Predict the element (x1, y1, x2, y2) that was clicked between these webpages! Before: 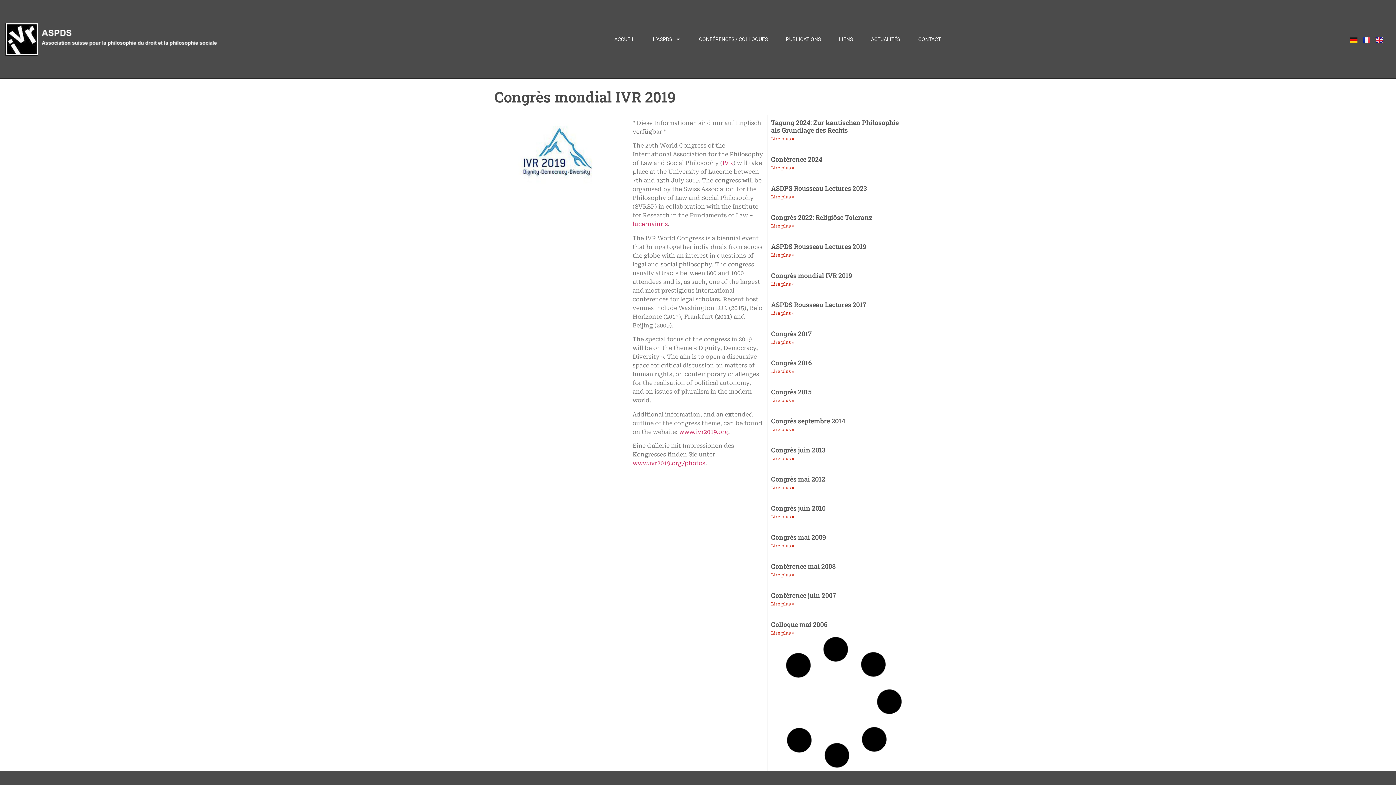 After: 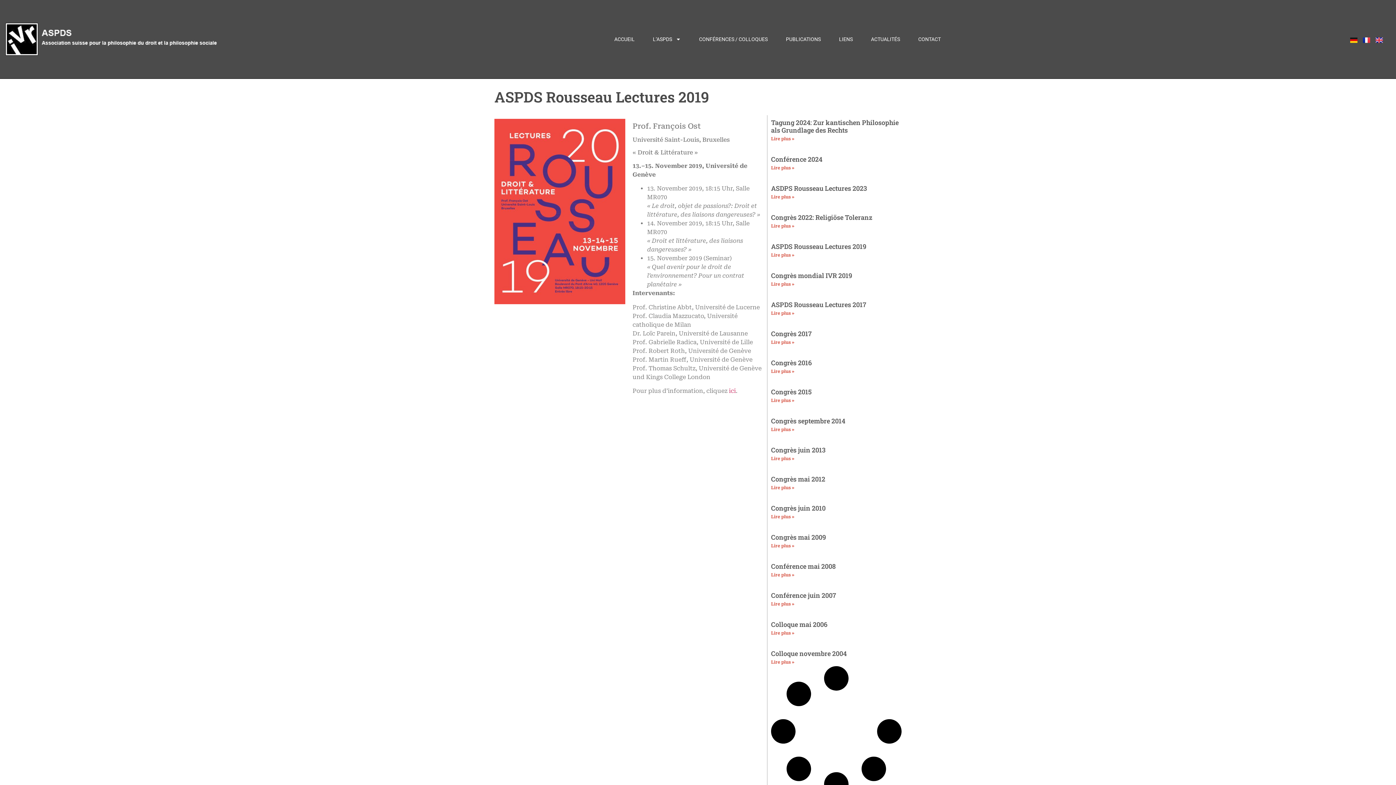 Action: bbox: (771, 252, 794, 257) label: En savoir plus sur ASPDS Rousseau Lectures 2019